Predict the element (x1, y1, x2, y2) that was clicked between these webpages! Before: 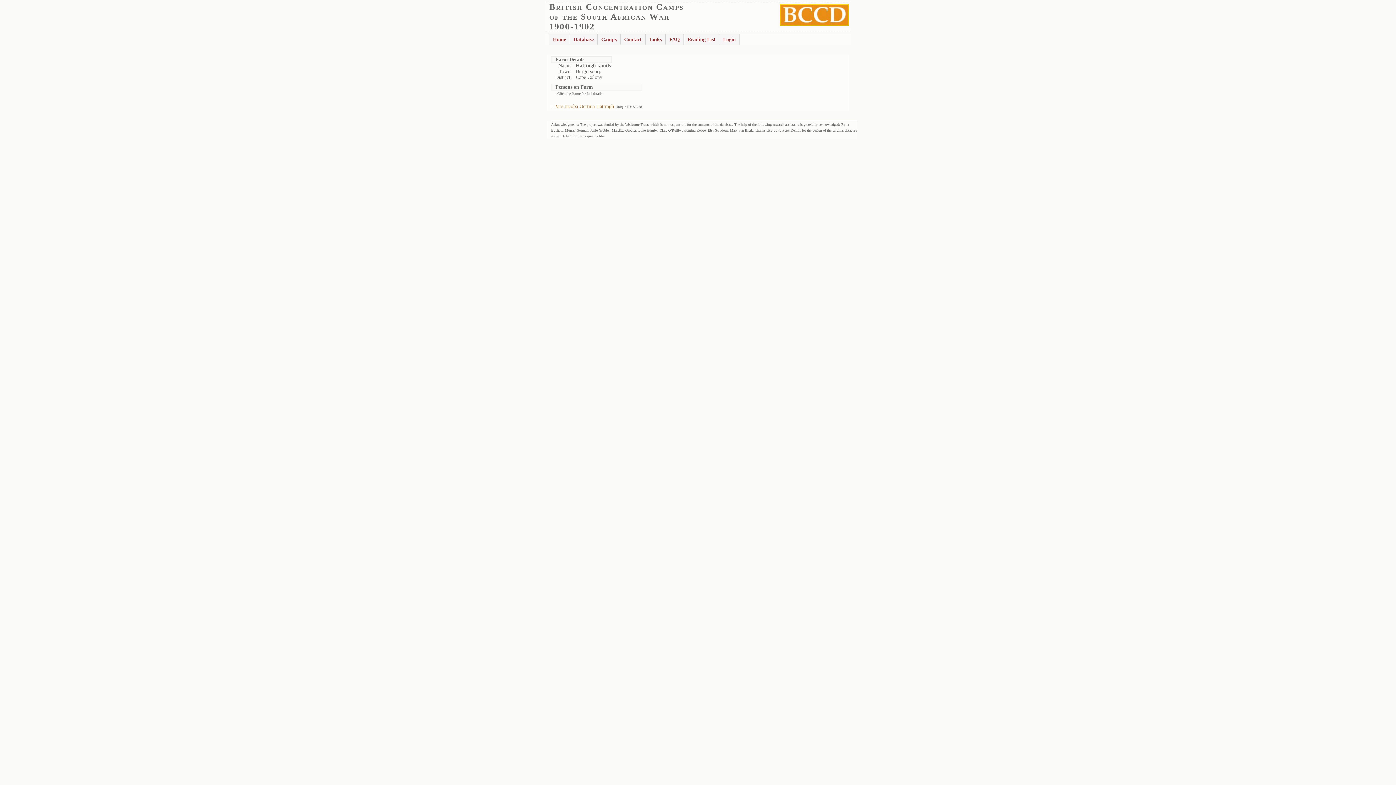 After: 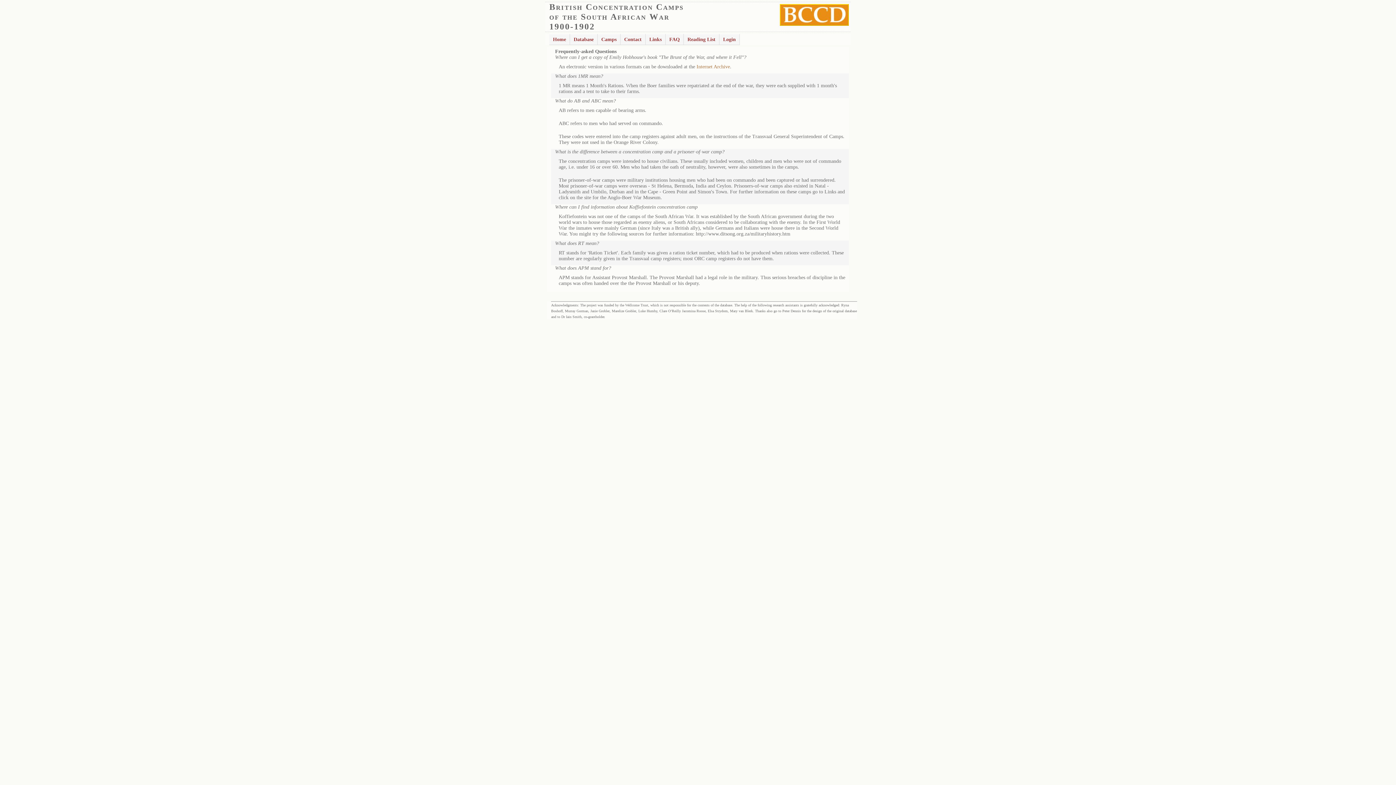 Action: label: FAQ bbox: (665, 33, 684, 45)